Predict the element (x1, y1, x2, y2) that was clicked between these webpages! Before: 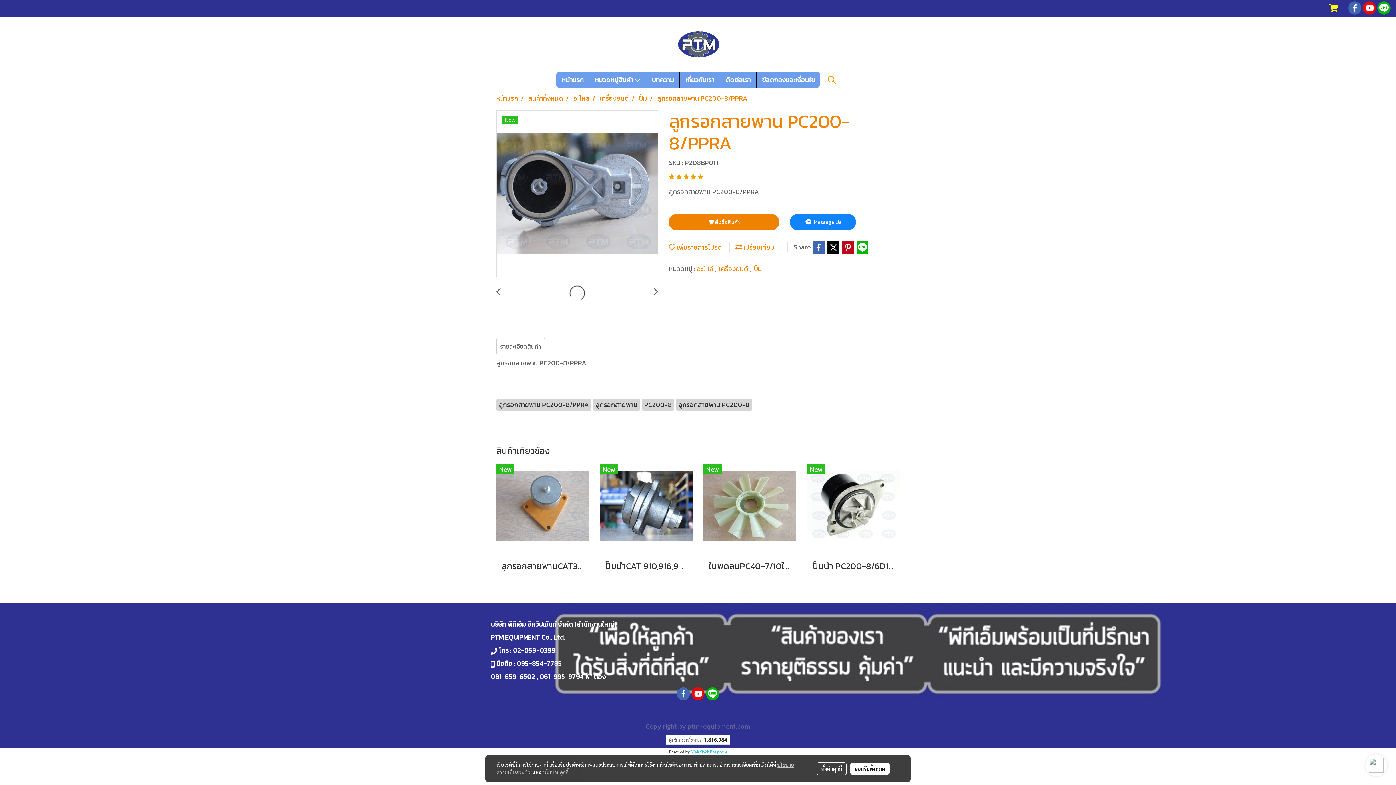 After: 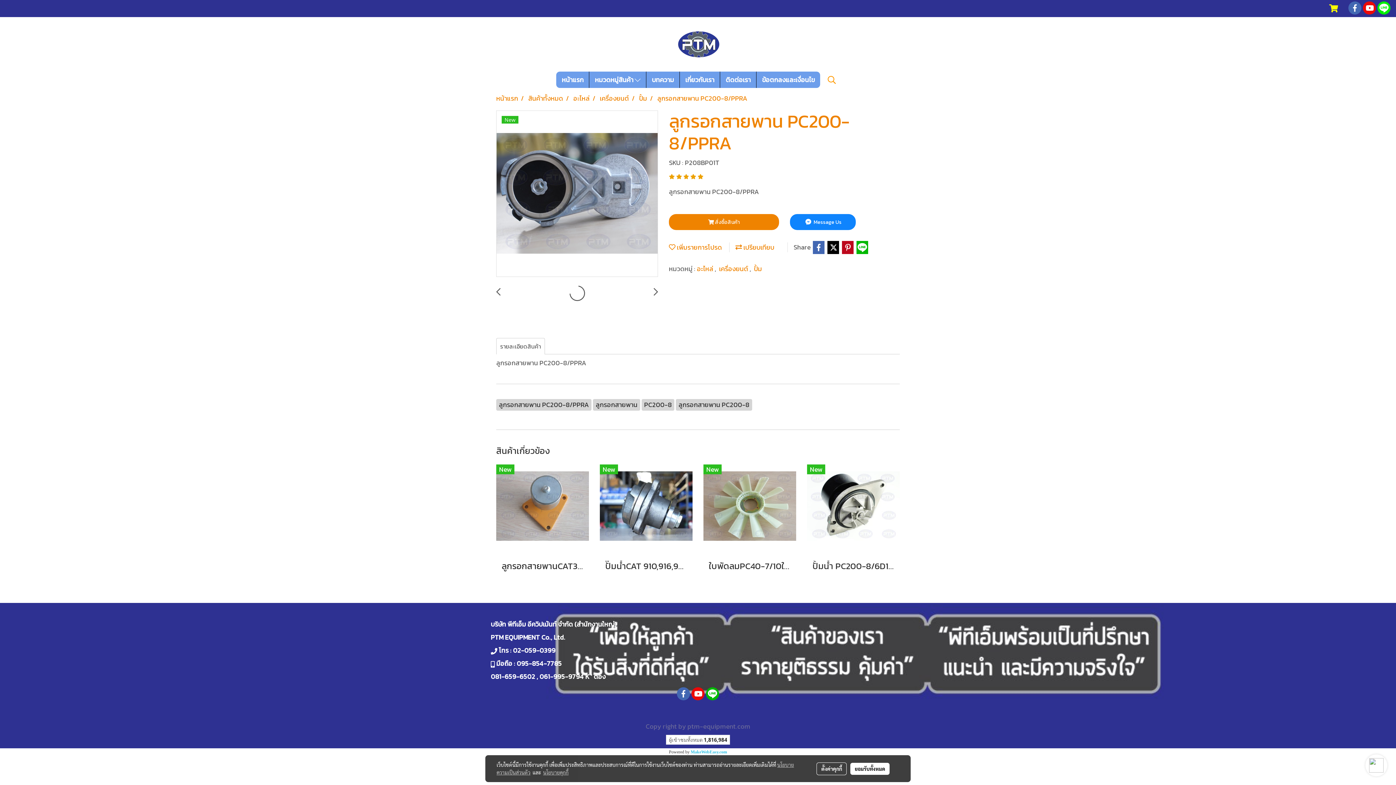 Action: bbox: (1377, 1, 1390, 14)